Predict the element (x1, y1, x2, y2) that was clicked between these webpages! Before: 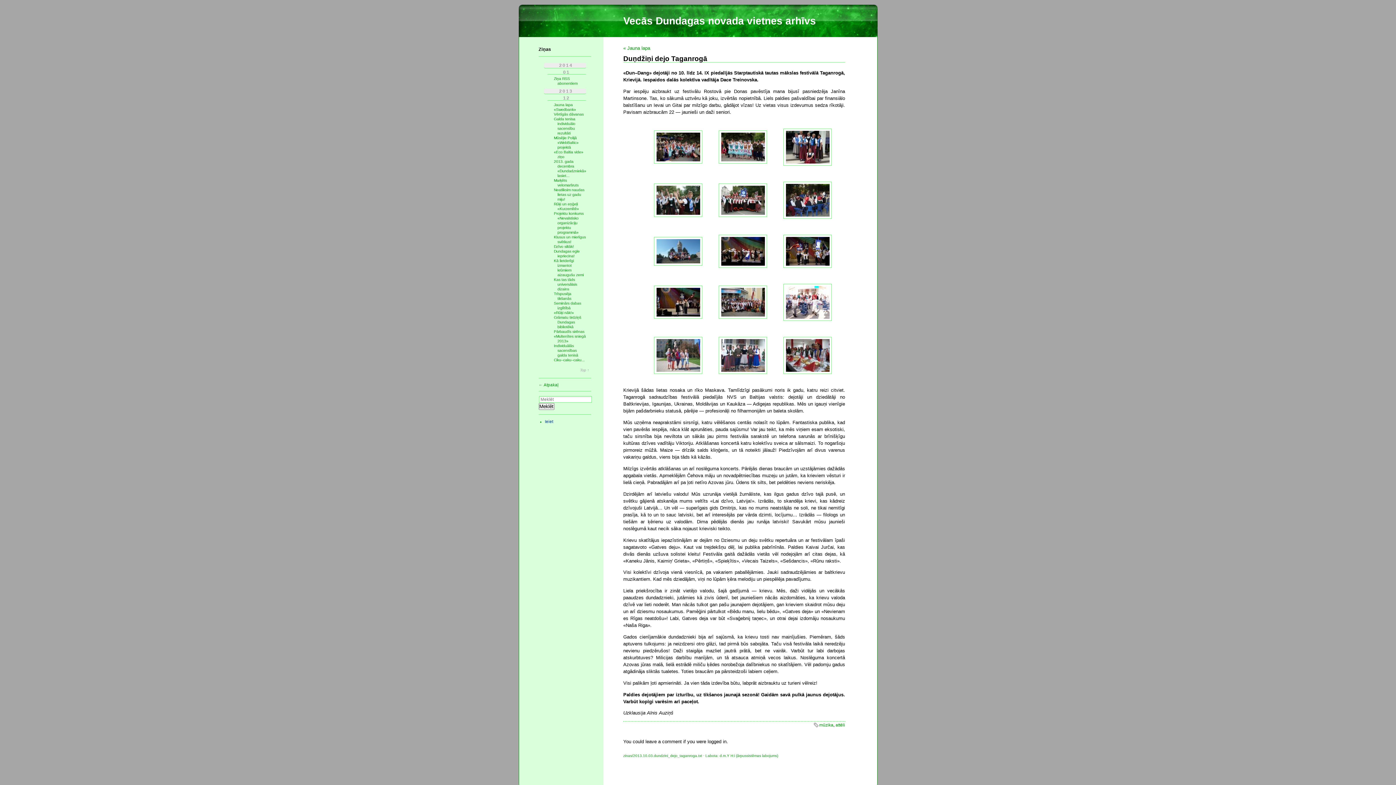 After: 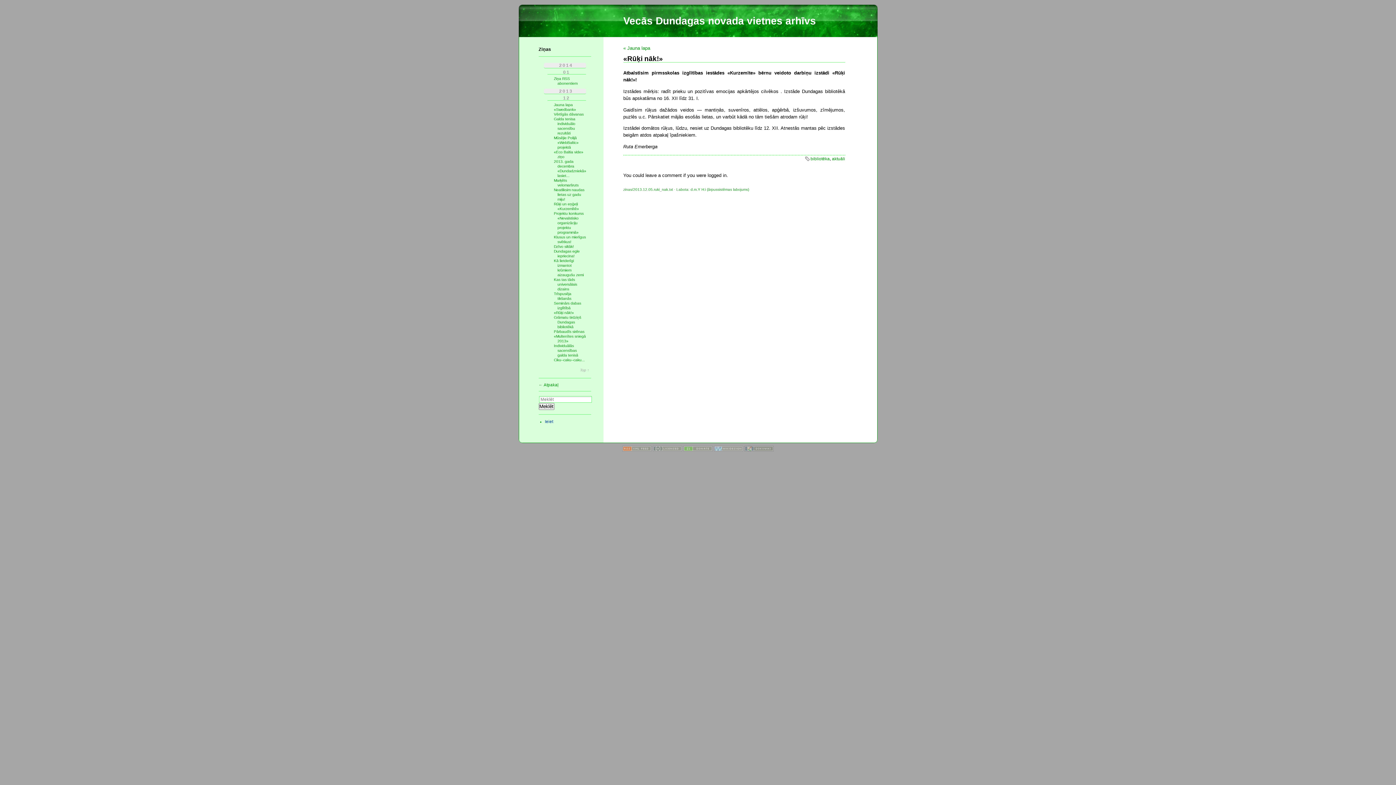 Action: label: «Rūķi nāk!» bbox: (554, 310, 574, 314)